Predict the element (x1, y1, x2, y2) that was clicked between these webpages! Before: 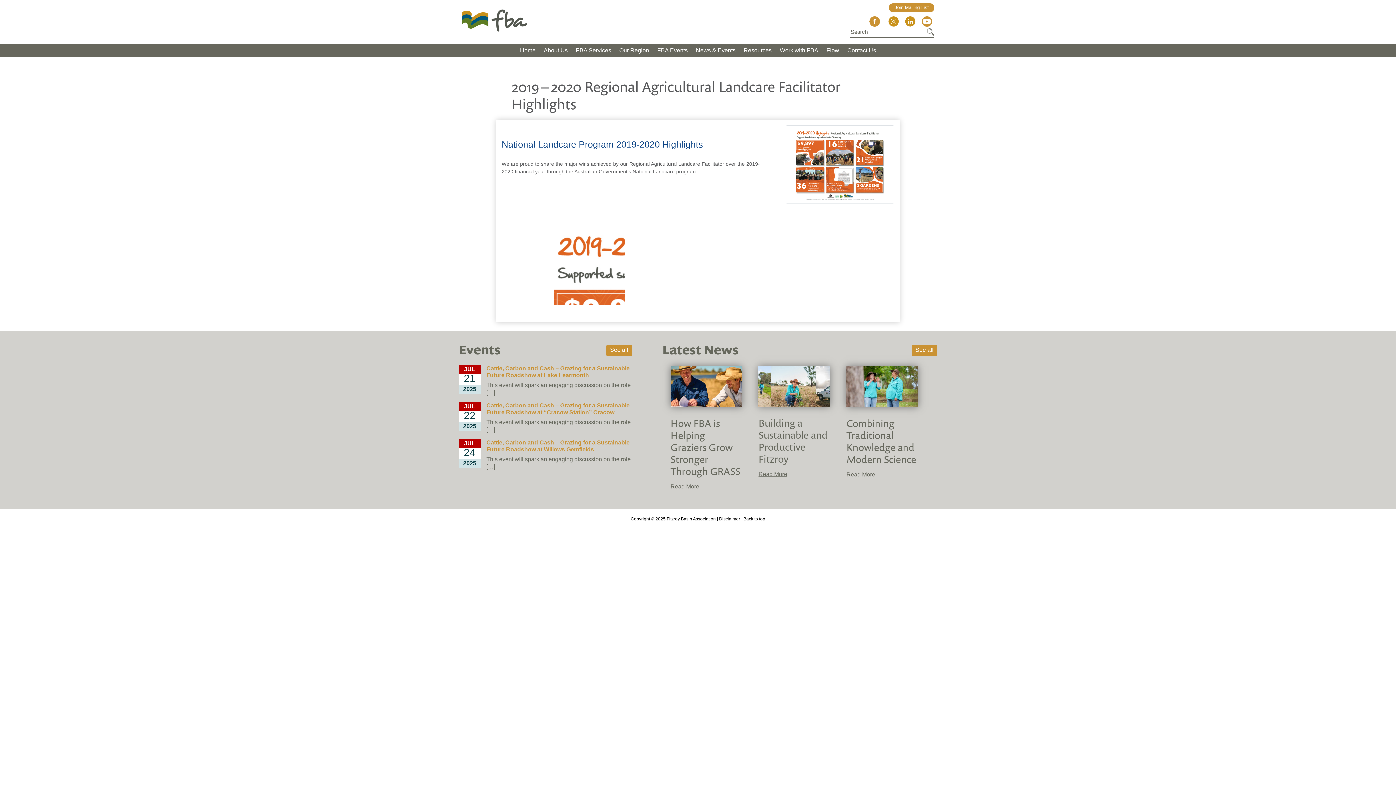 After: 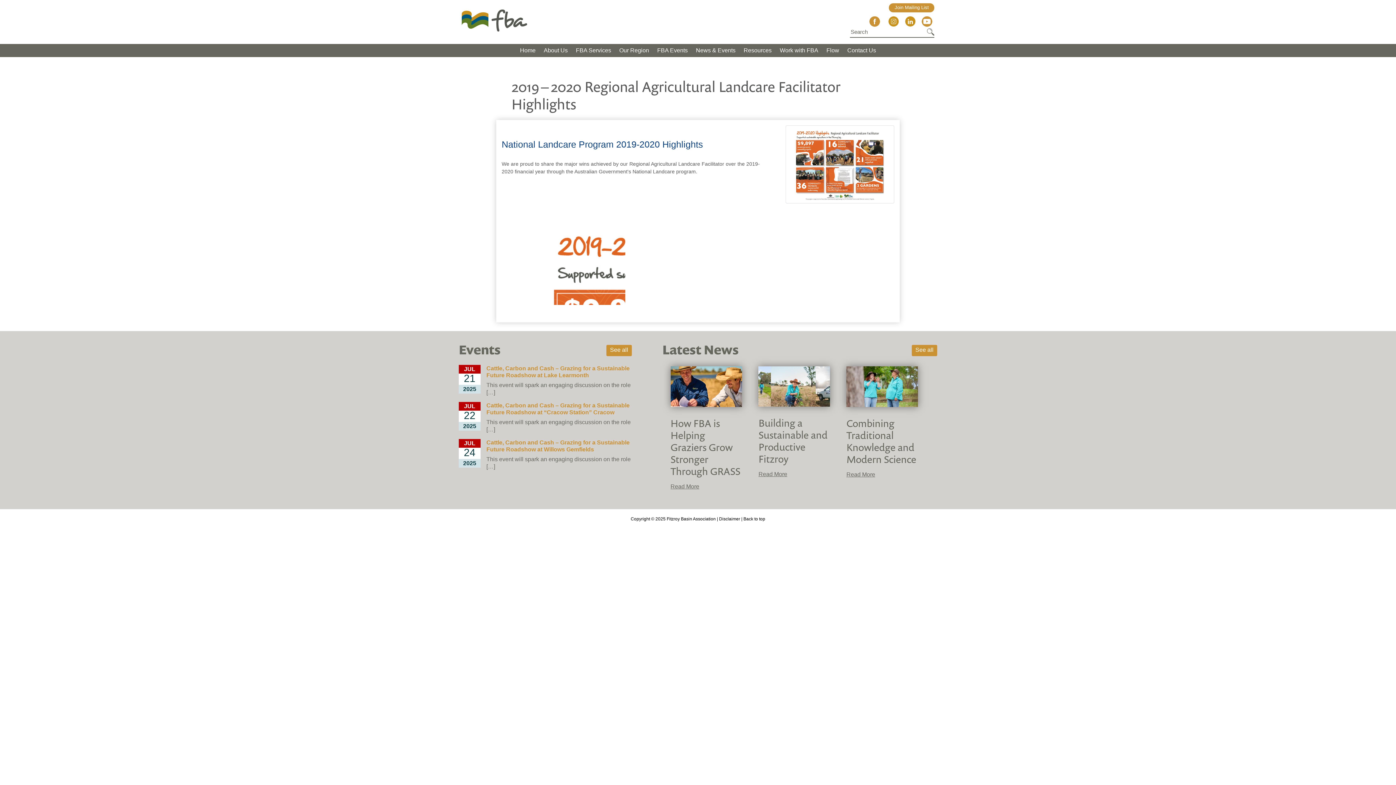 Action: bbox: (867, 16, 882, 26)